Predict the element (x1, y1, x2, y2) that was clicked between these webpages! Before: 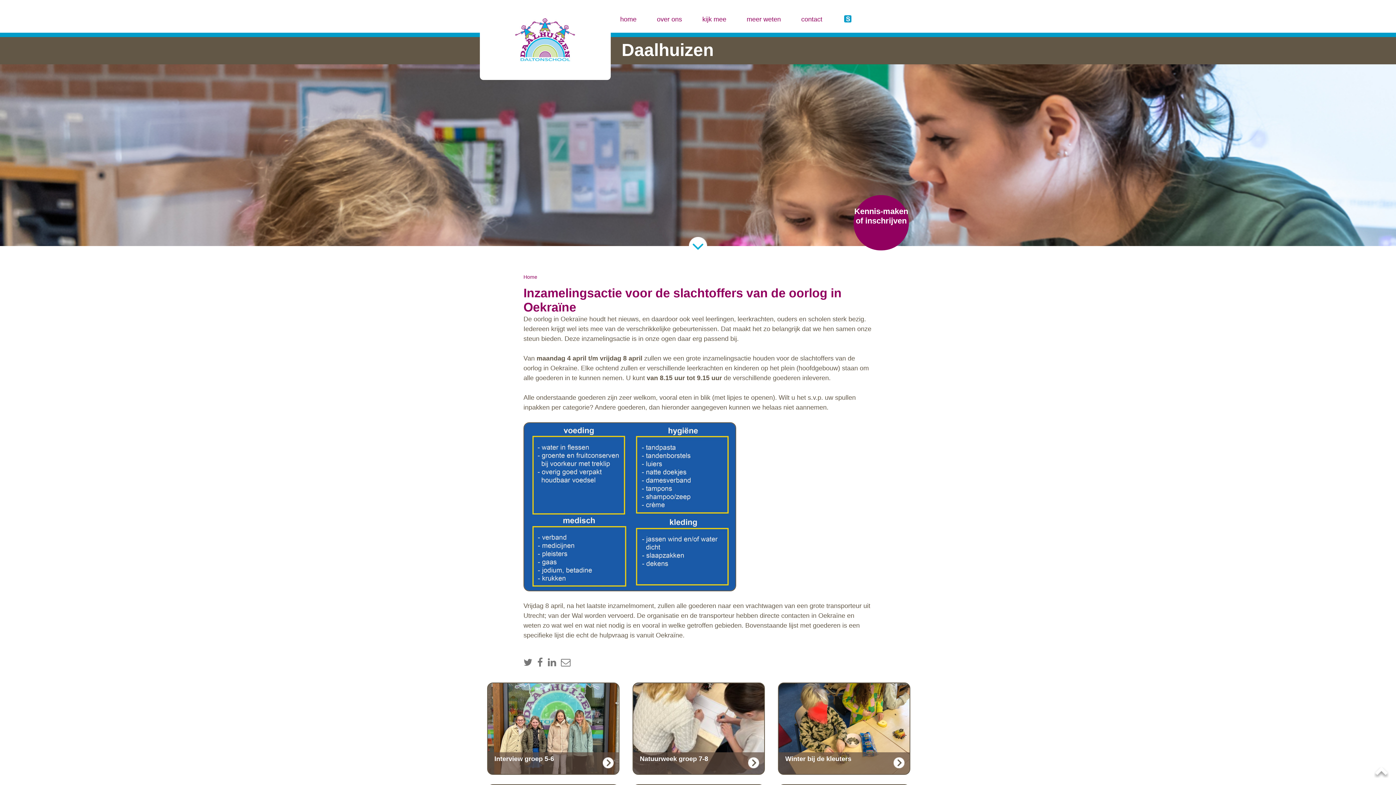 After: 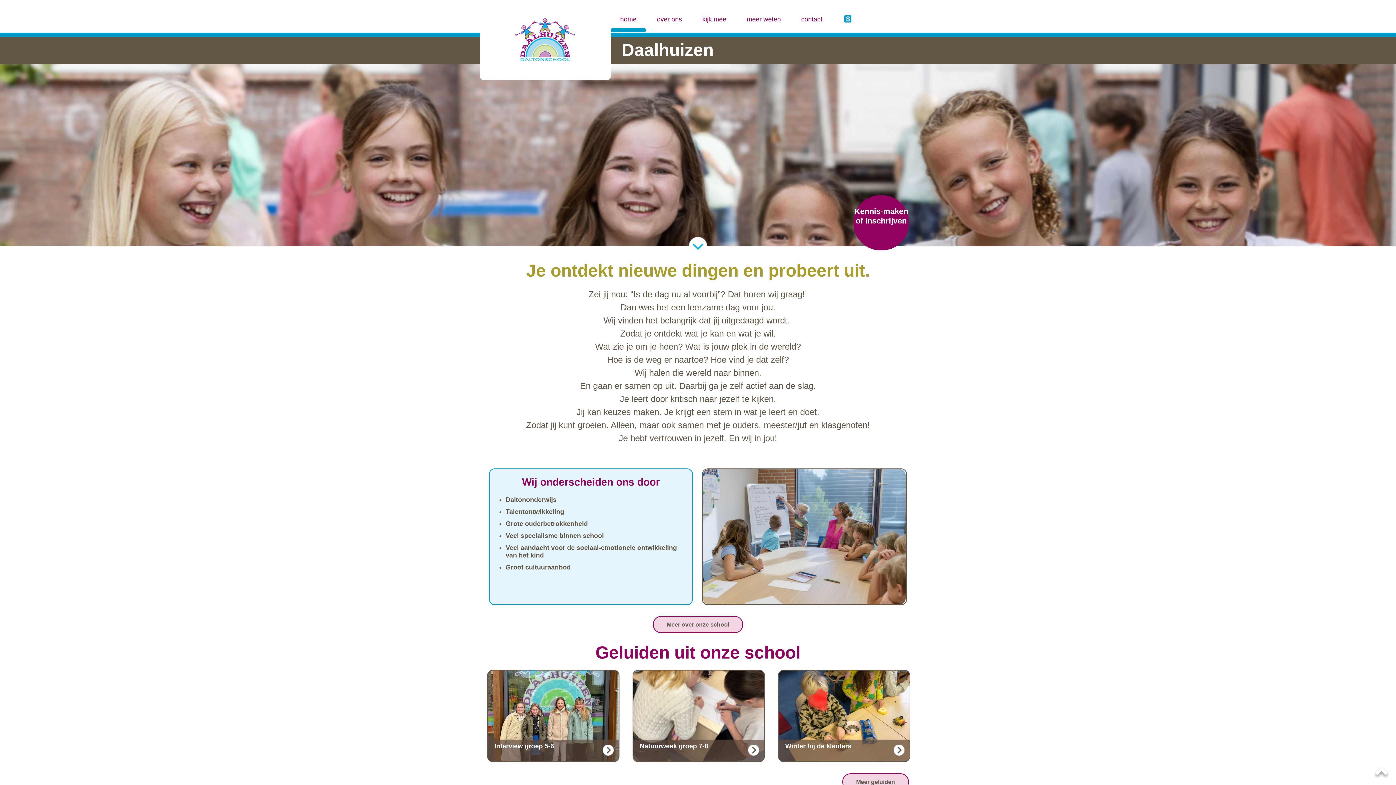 Action: bbox: (610, 10, 646, 28) label: home